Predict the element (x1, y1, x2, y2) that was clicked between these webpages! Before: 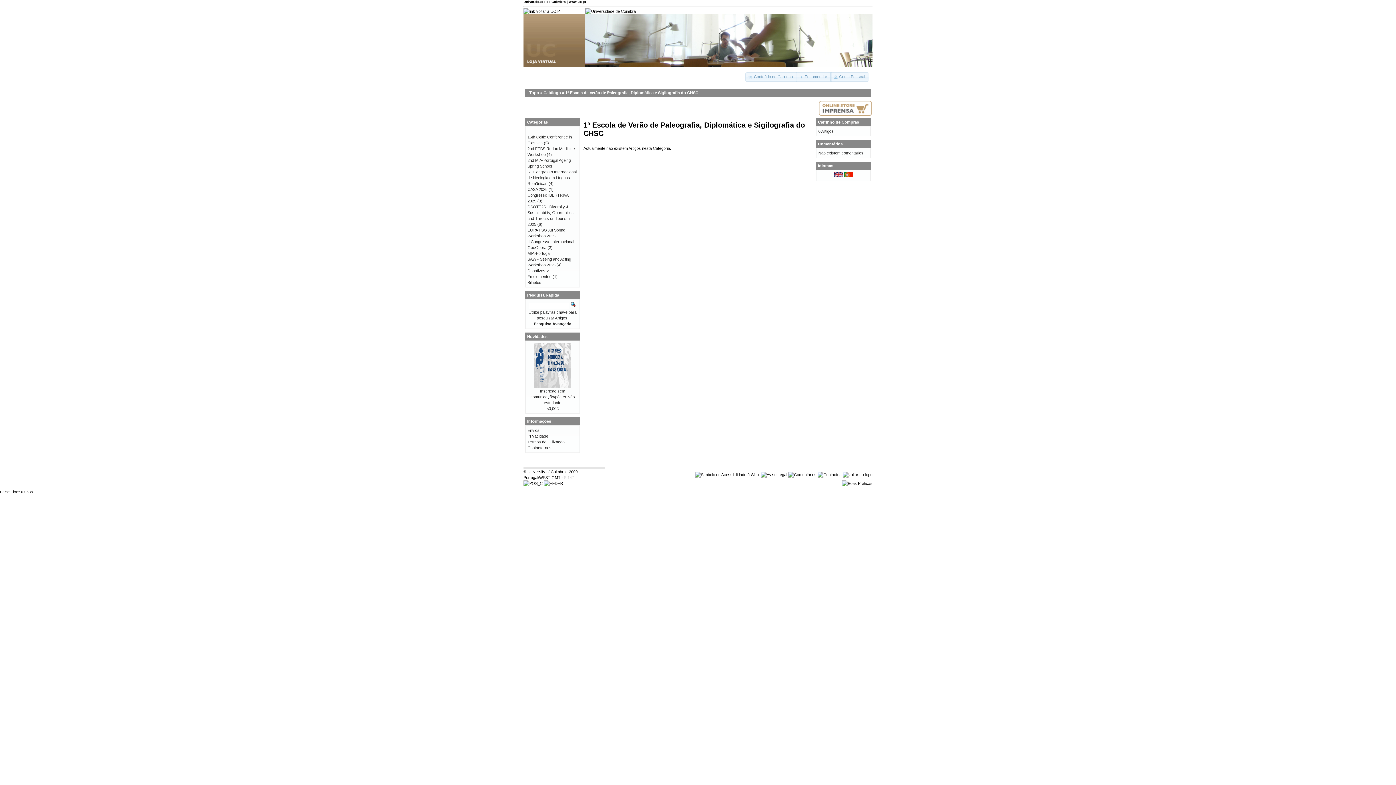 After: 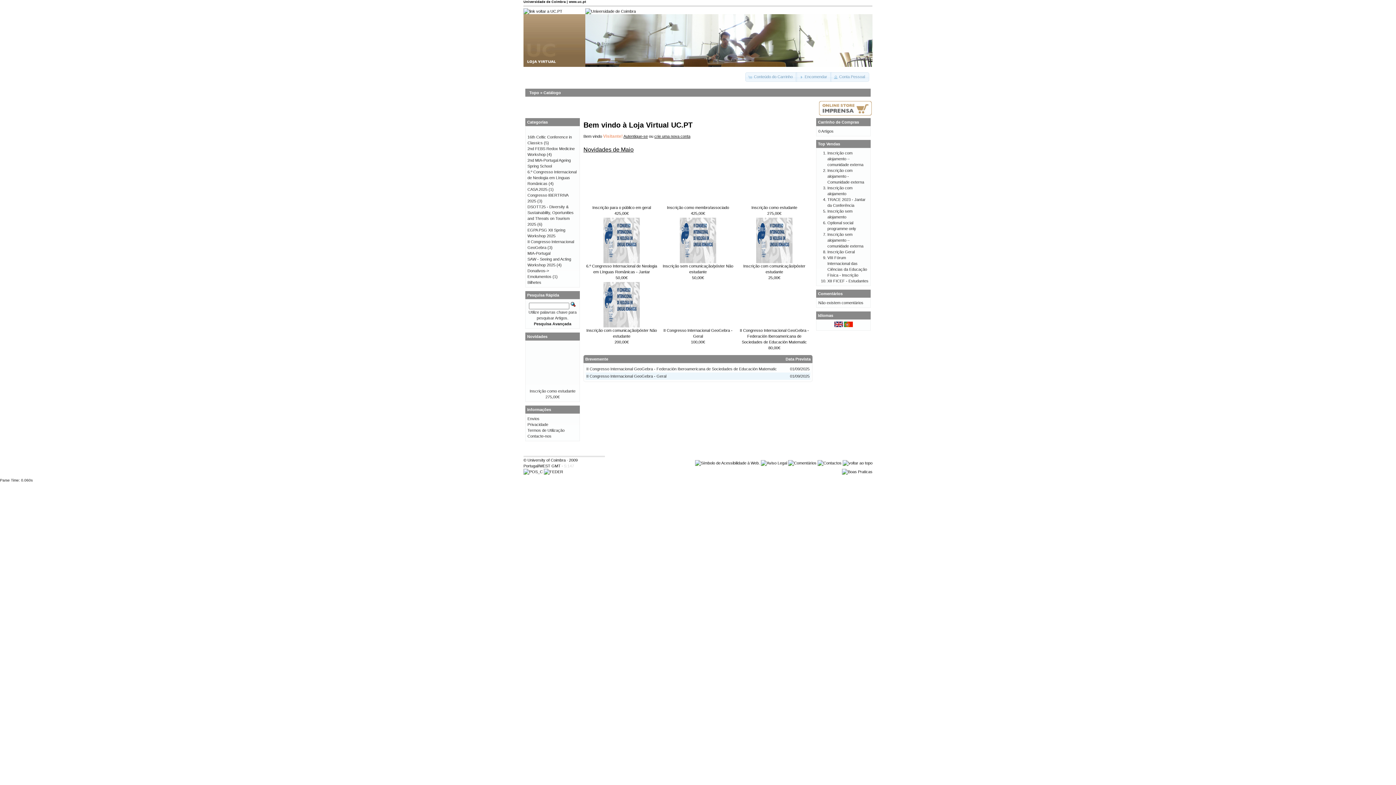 Action: bbox: (543, 90, 561, 94) label: Catálogo